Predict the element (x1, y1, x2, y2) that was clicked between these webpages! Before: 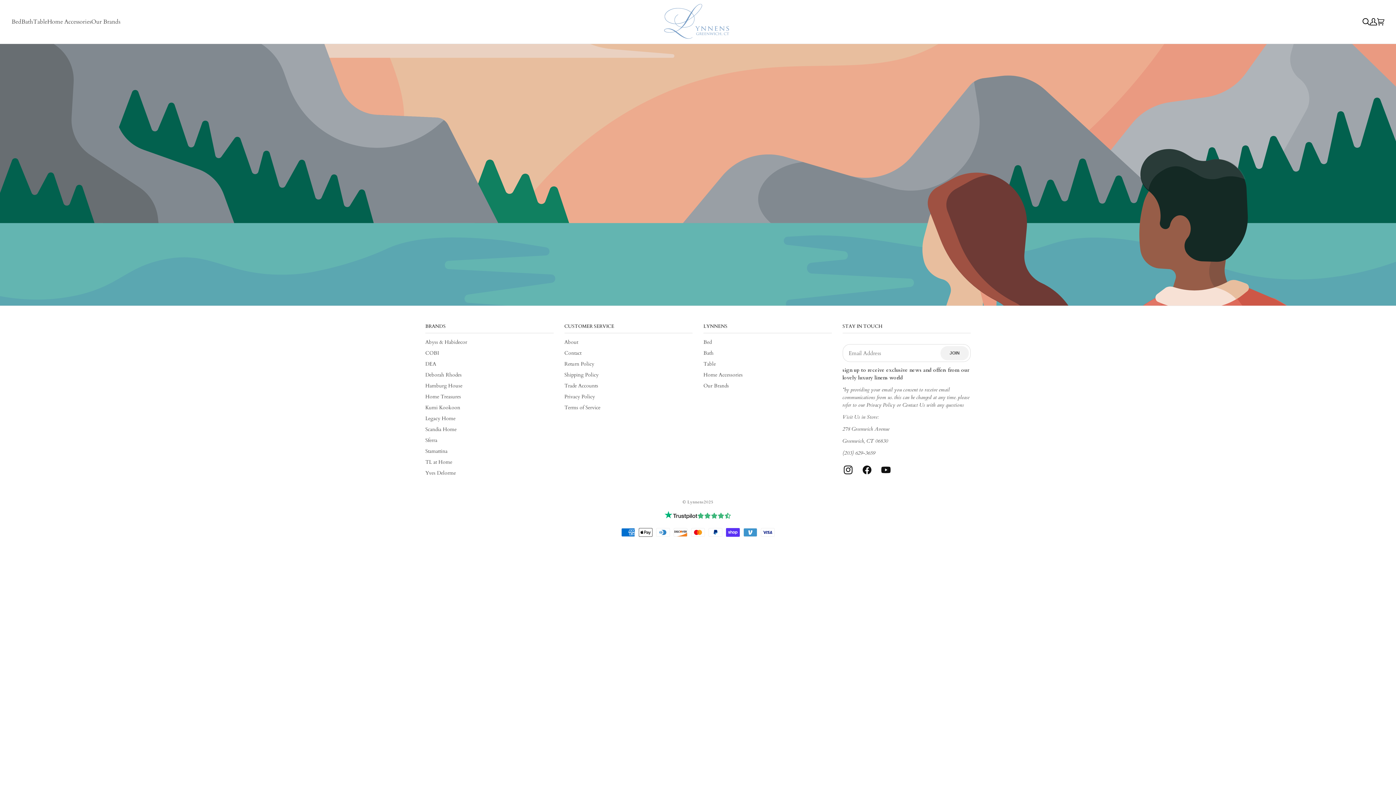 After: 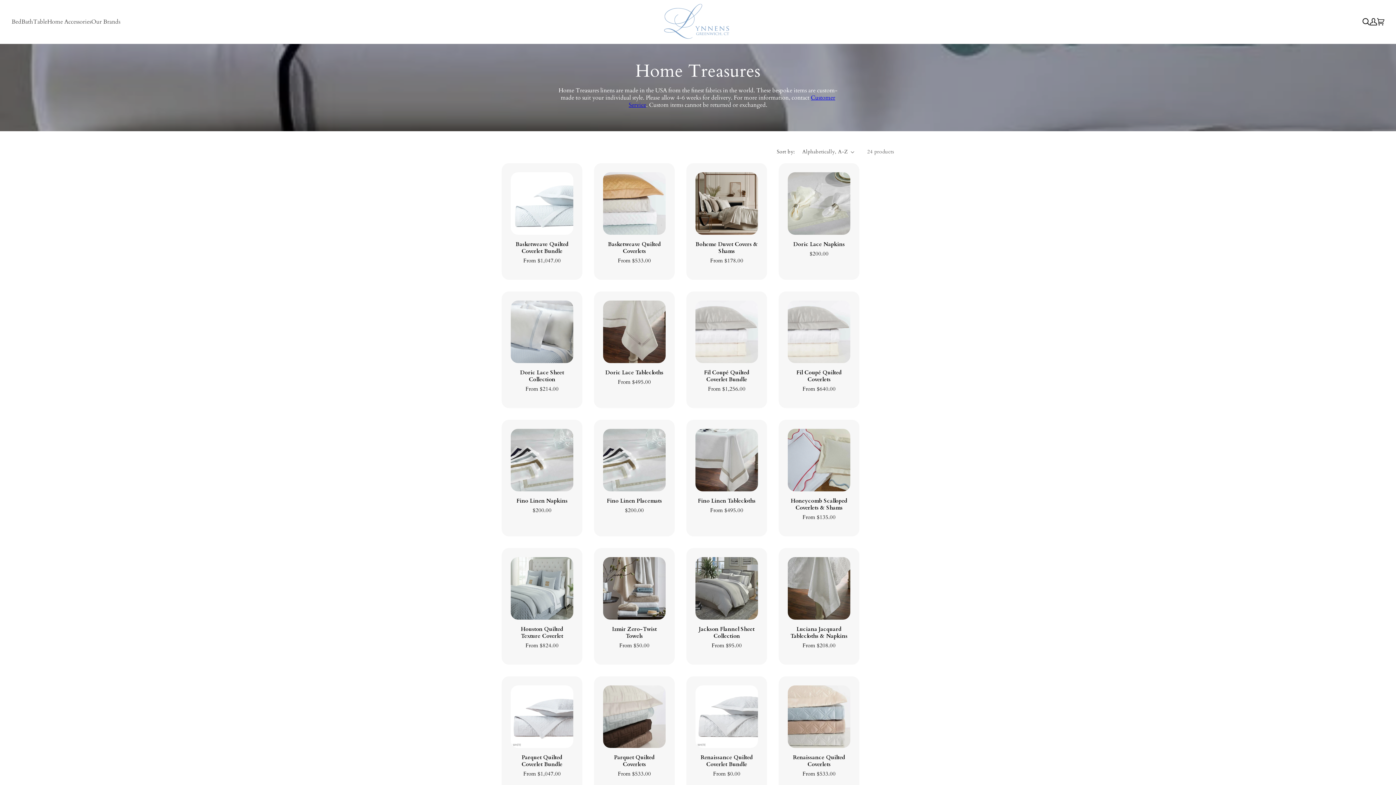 Action: bbox: (425, 392, 461, 402) label: Home Treasures